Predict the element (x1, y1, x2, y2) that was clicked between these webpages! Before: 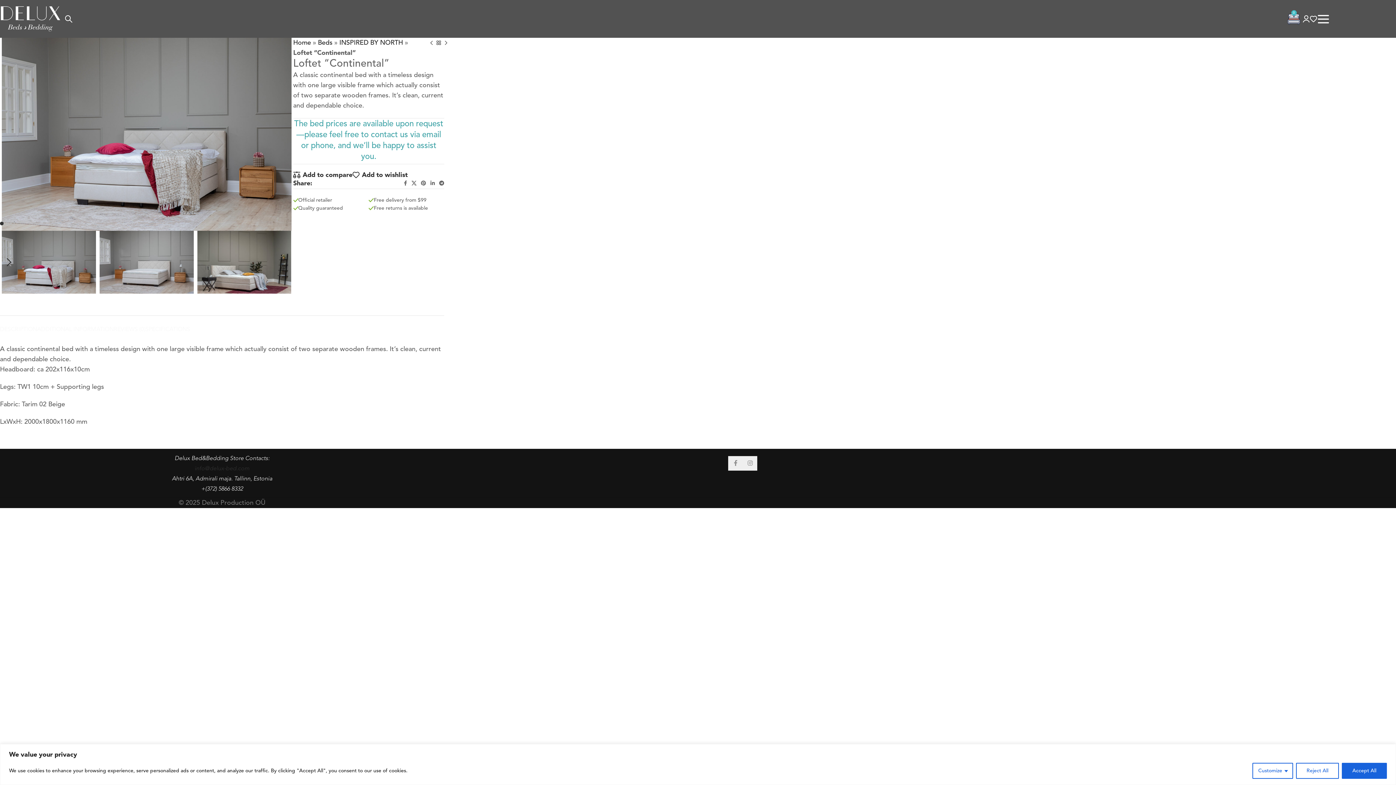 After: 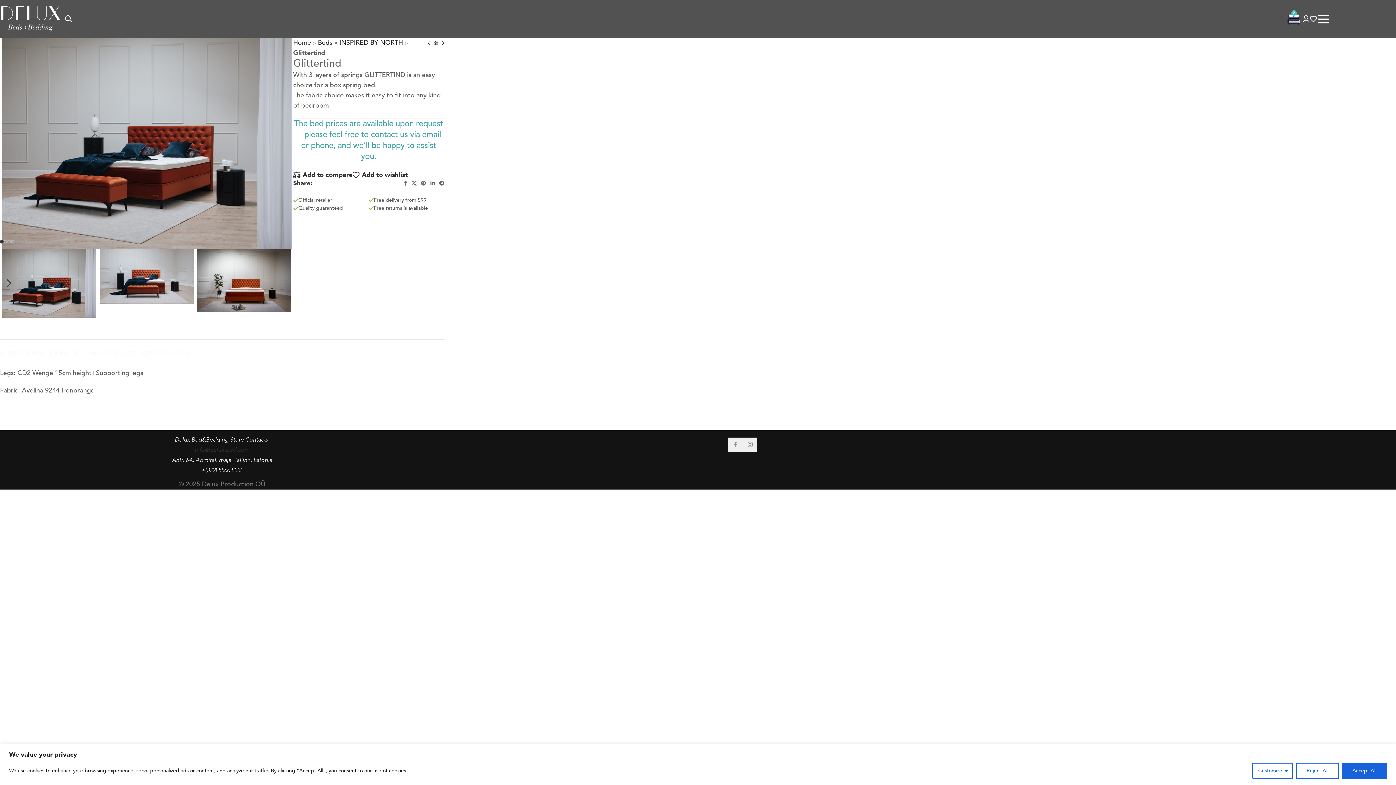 Action: bbox: (427, 39, 435, 46) label: Previous product